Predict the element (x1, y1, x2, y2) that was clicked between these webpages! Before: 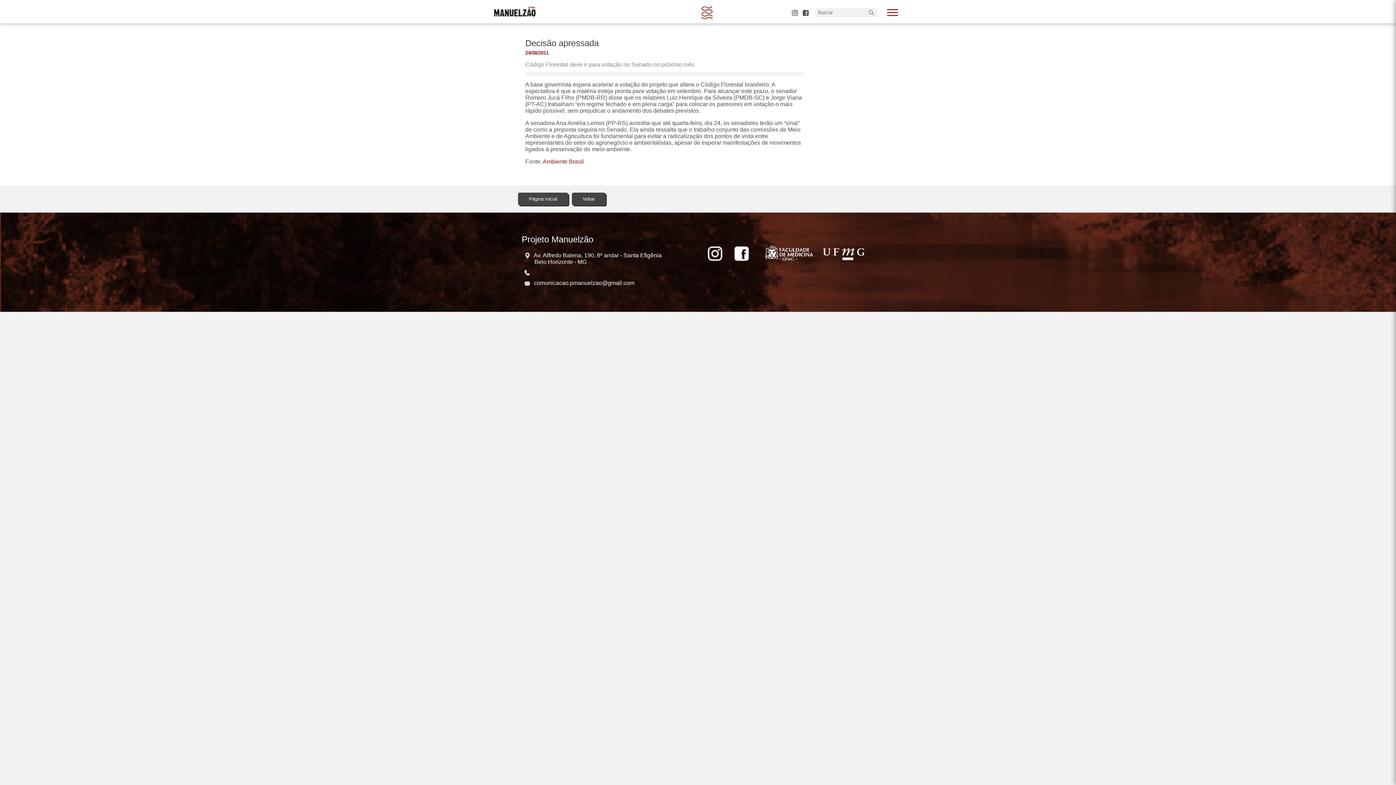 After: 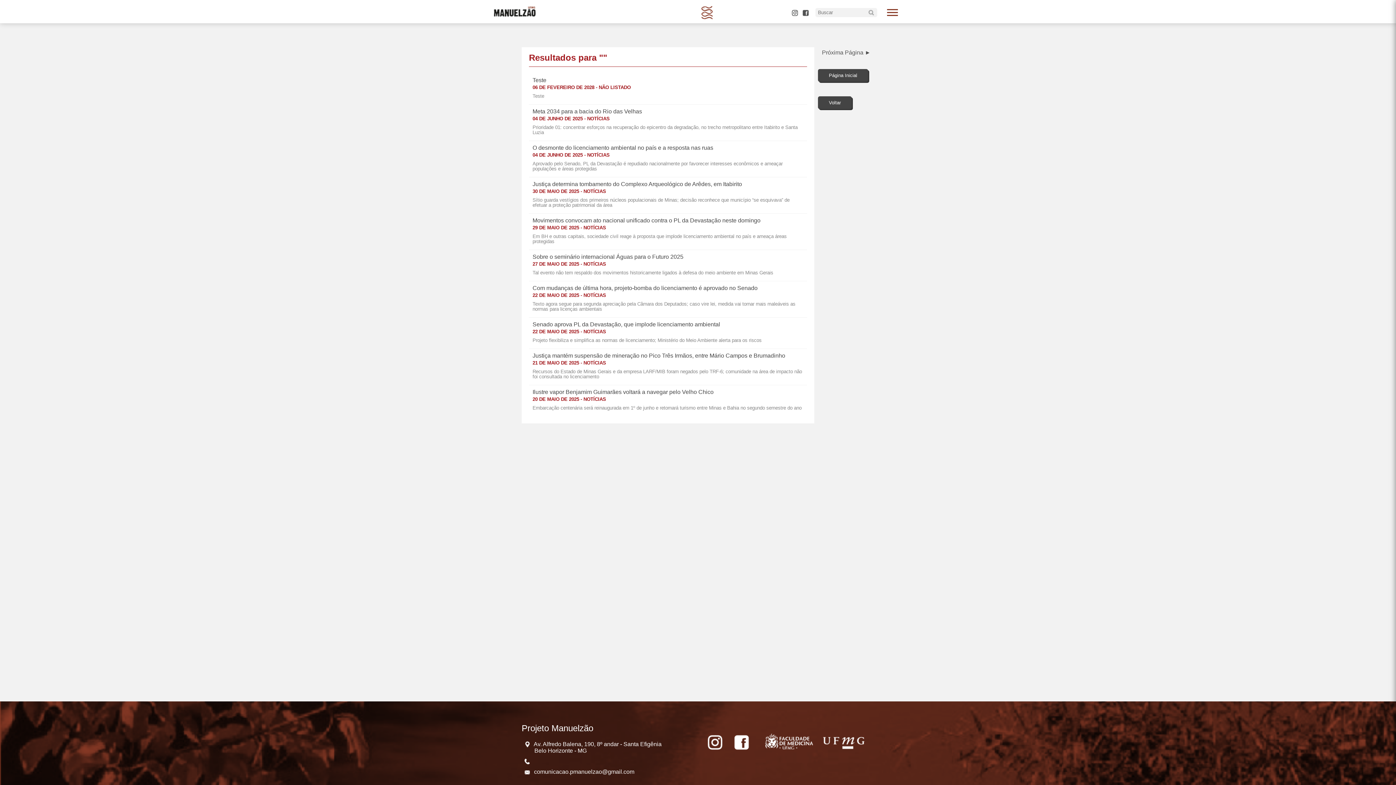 Action: bbox: (866, 8, 875, 17)